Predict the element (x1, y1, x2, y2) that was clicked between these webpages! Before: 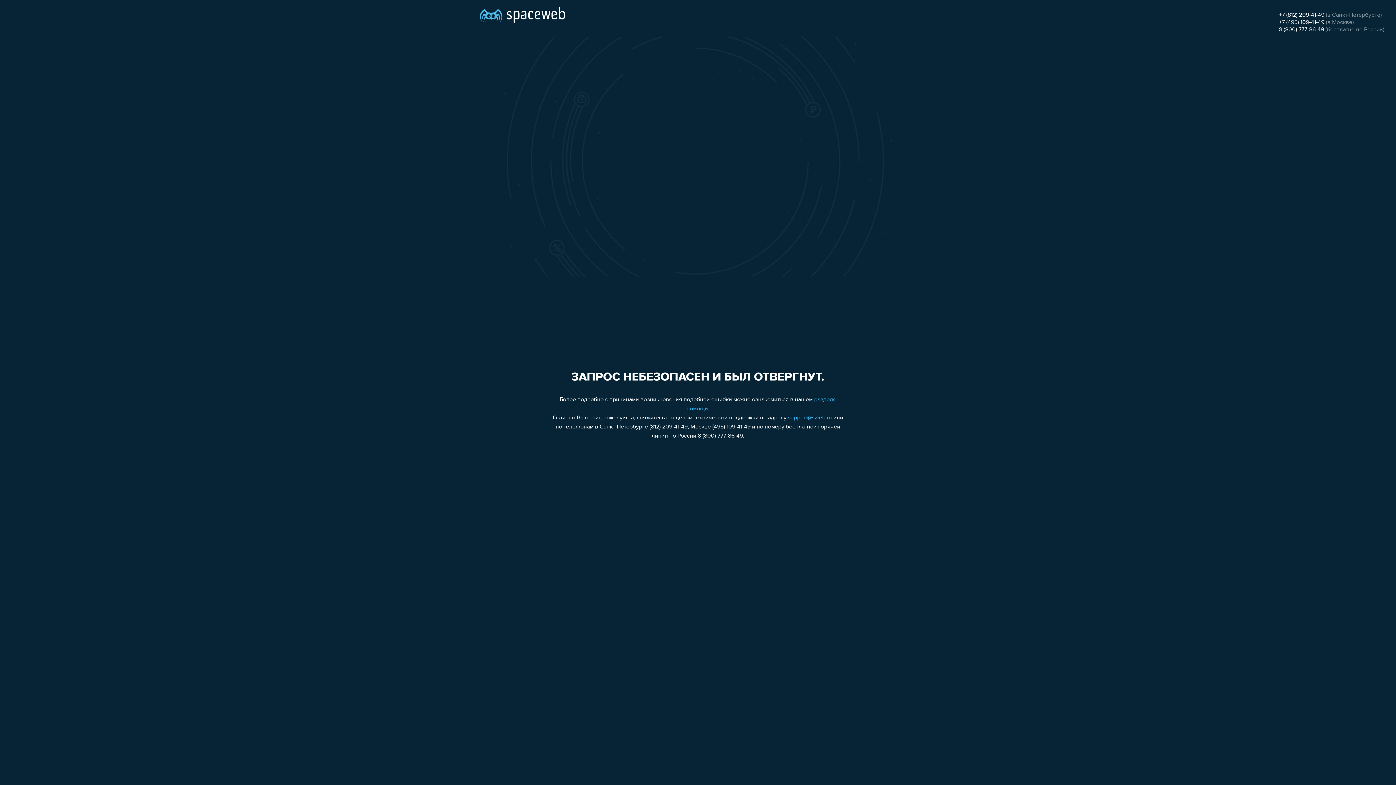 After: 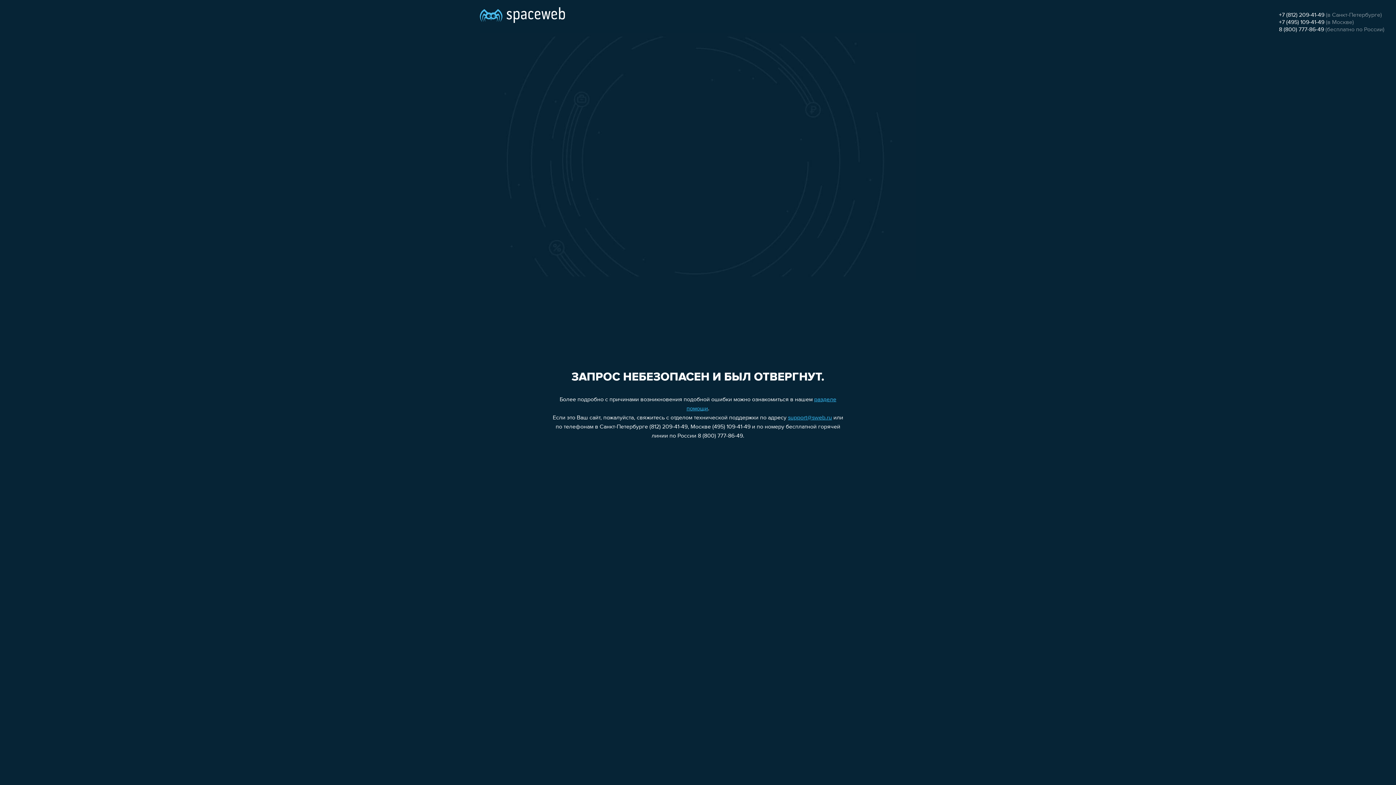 Action: bbox: (1279, 12, 1324, 18) label: +7 (812) 209-41-49